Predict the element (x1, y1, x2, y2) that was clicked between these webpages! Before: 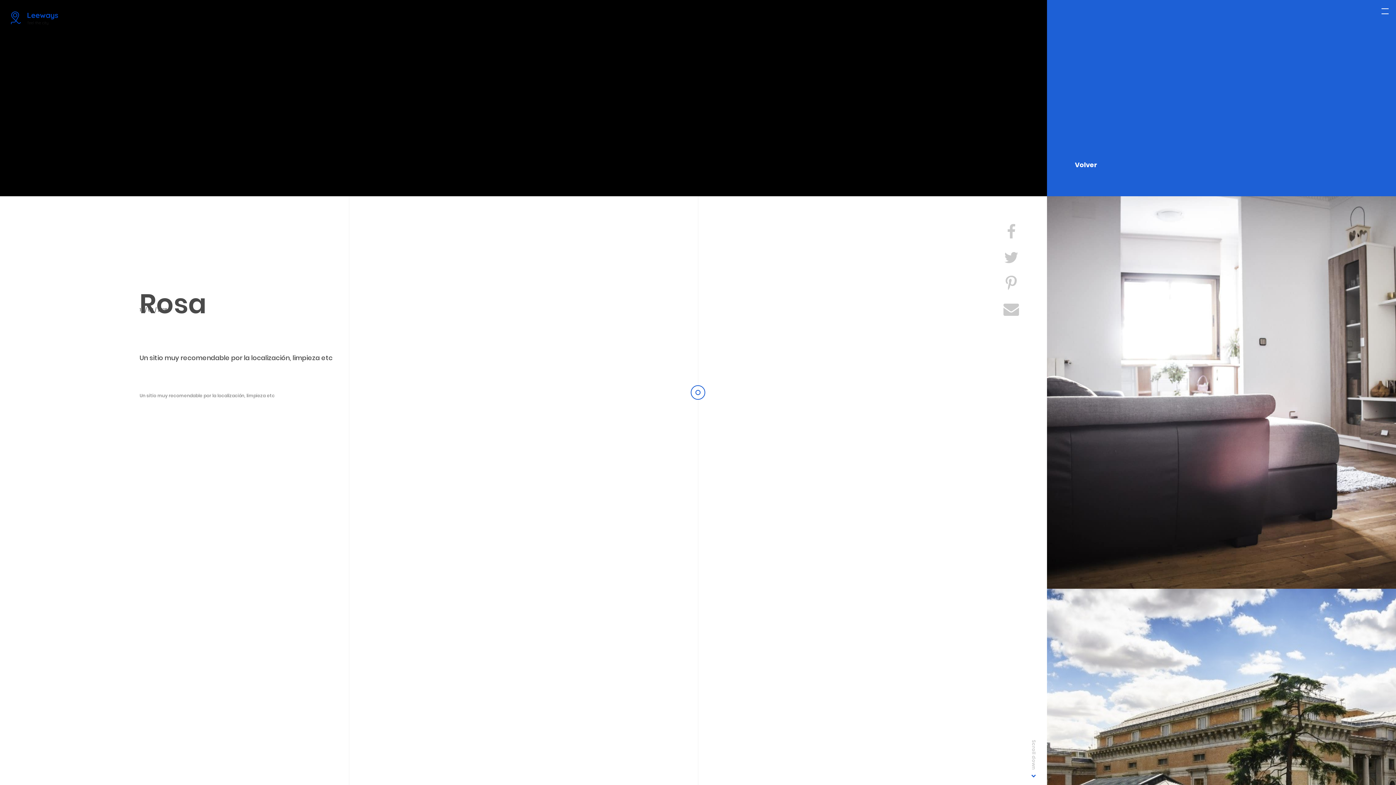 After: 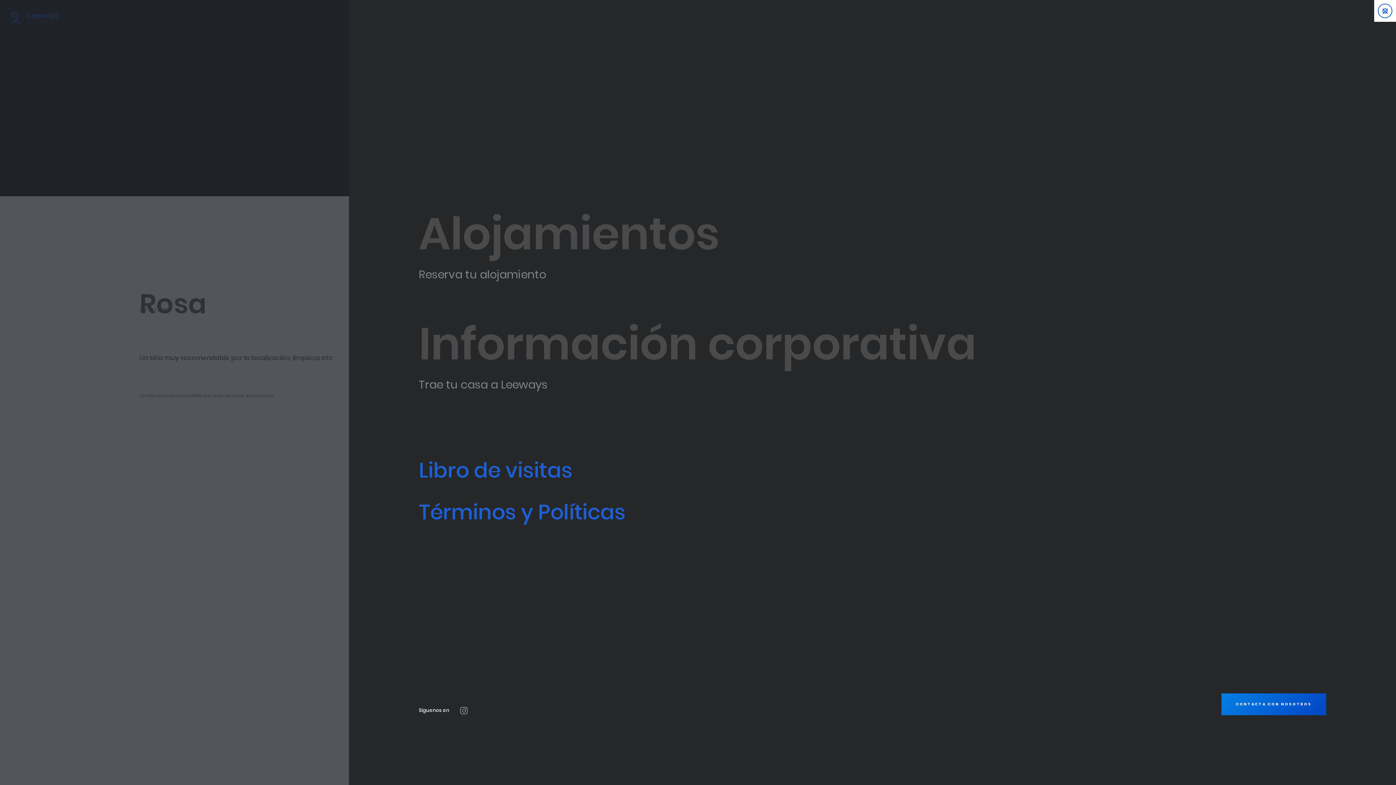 Action: bbox: (1374, 0, 1396, 21)